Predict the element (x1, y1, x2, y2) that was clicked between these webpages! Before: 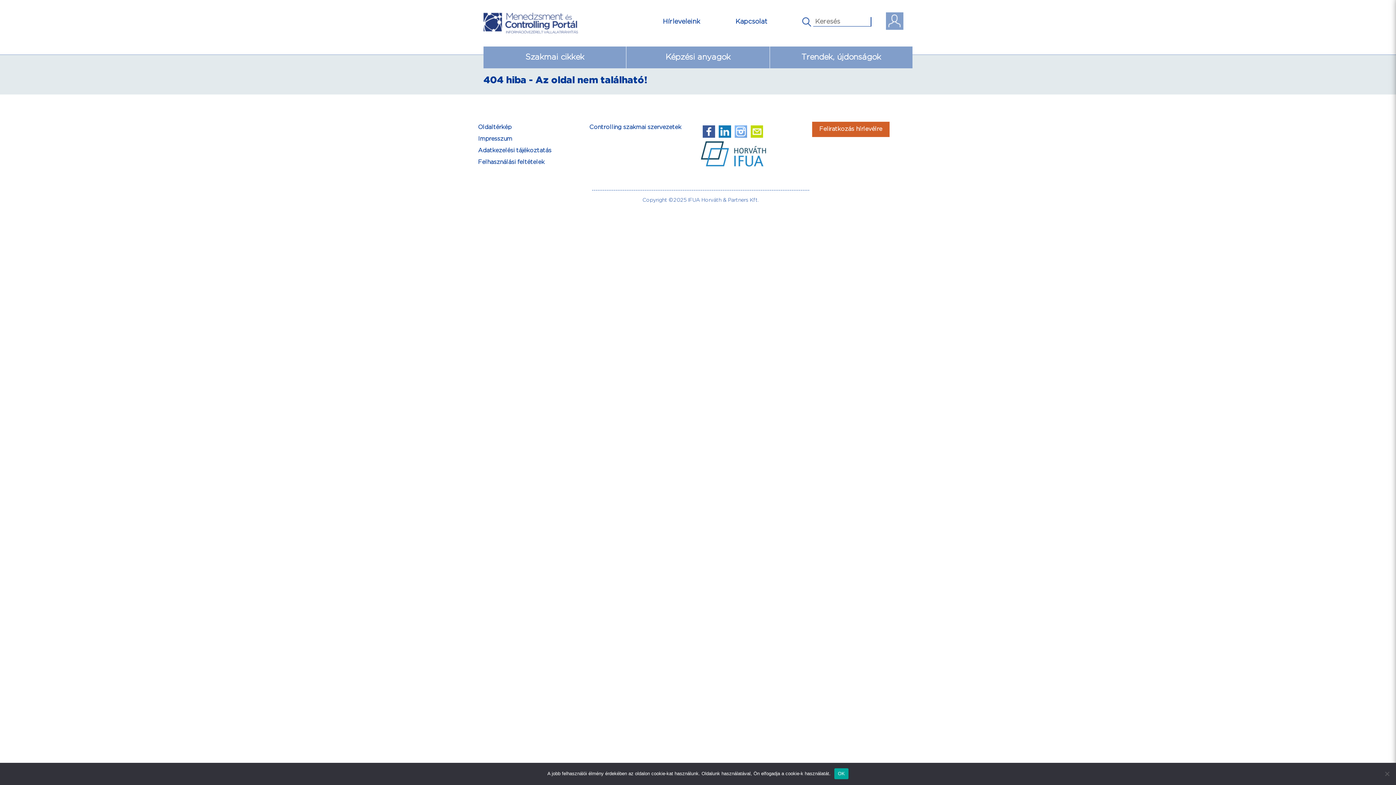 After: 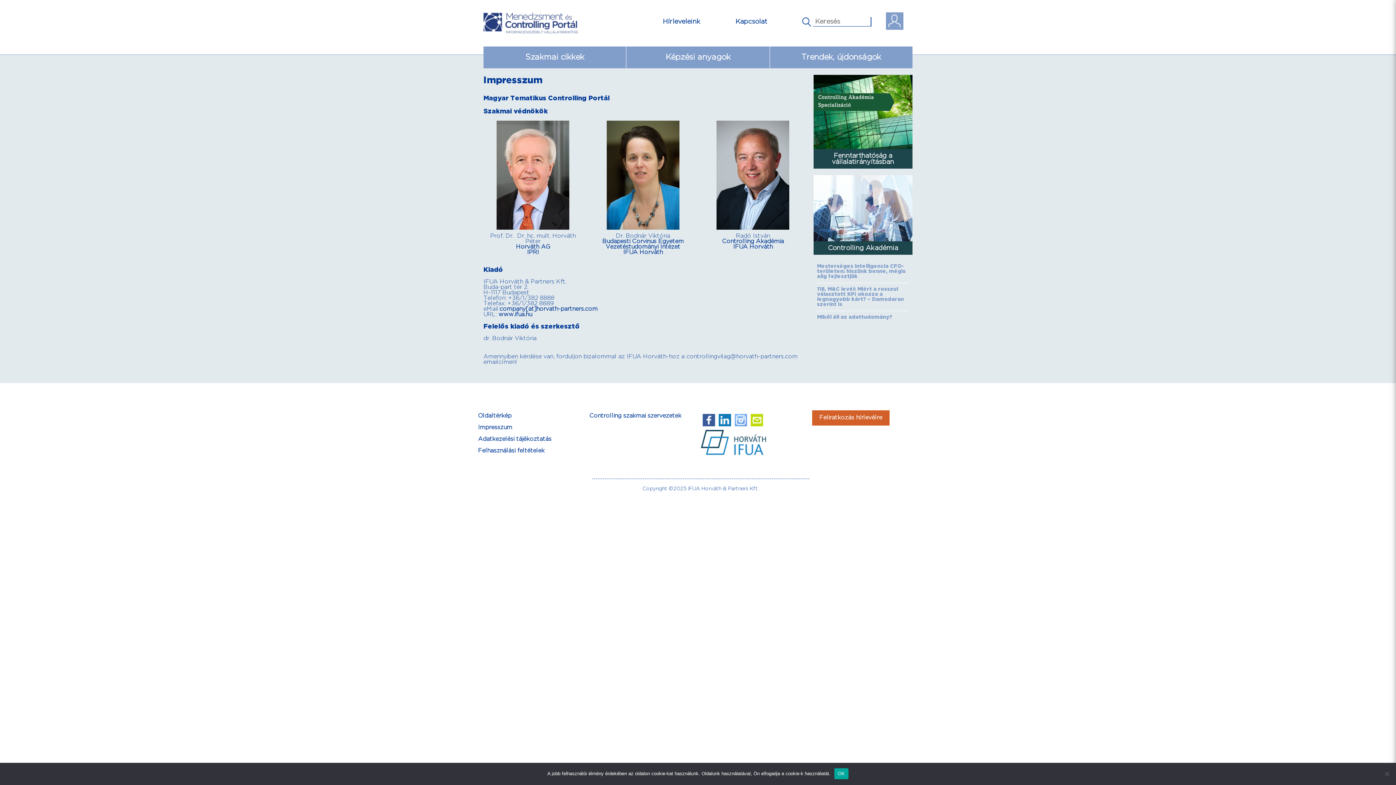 Action: label: Impresszum bbox: (478, 133, 584, 145)